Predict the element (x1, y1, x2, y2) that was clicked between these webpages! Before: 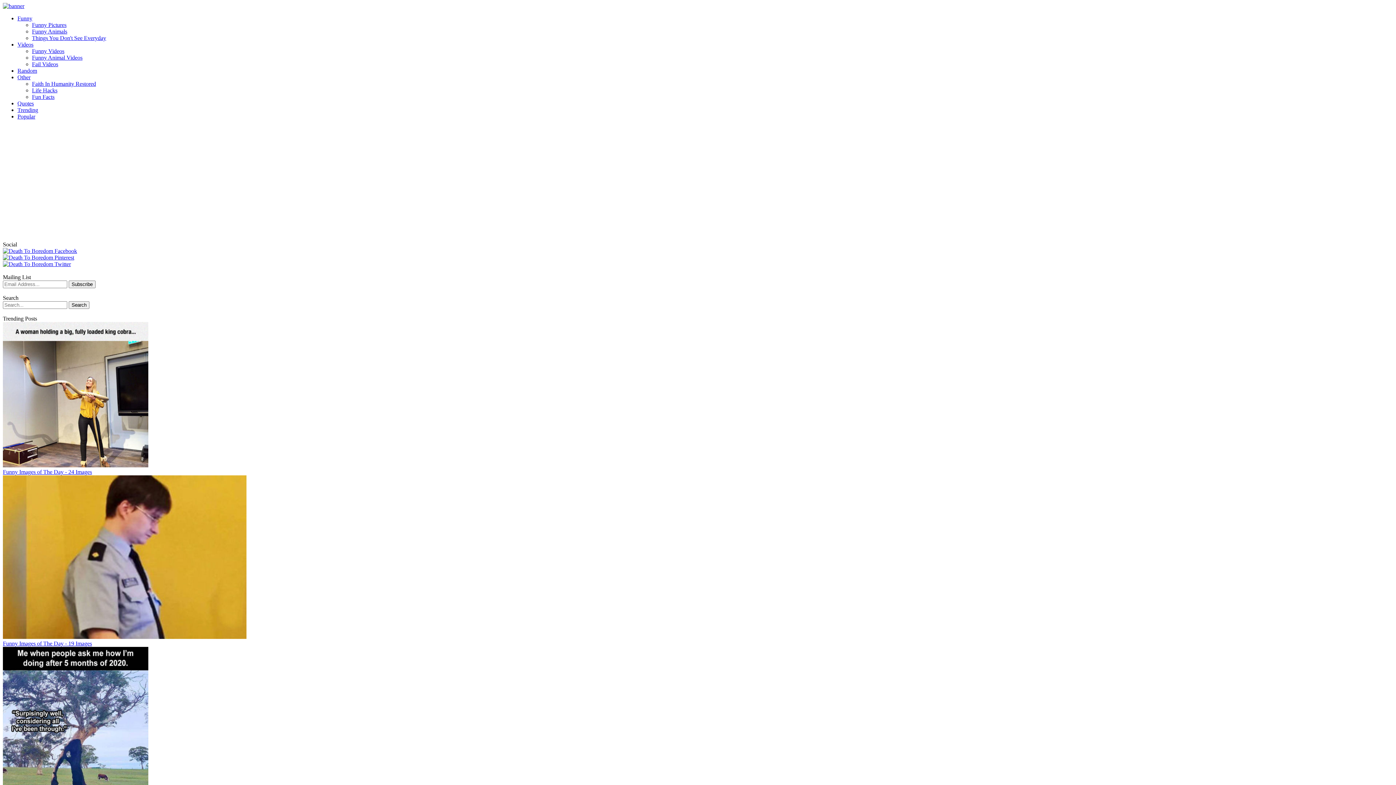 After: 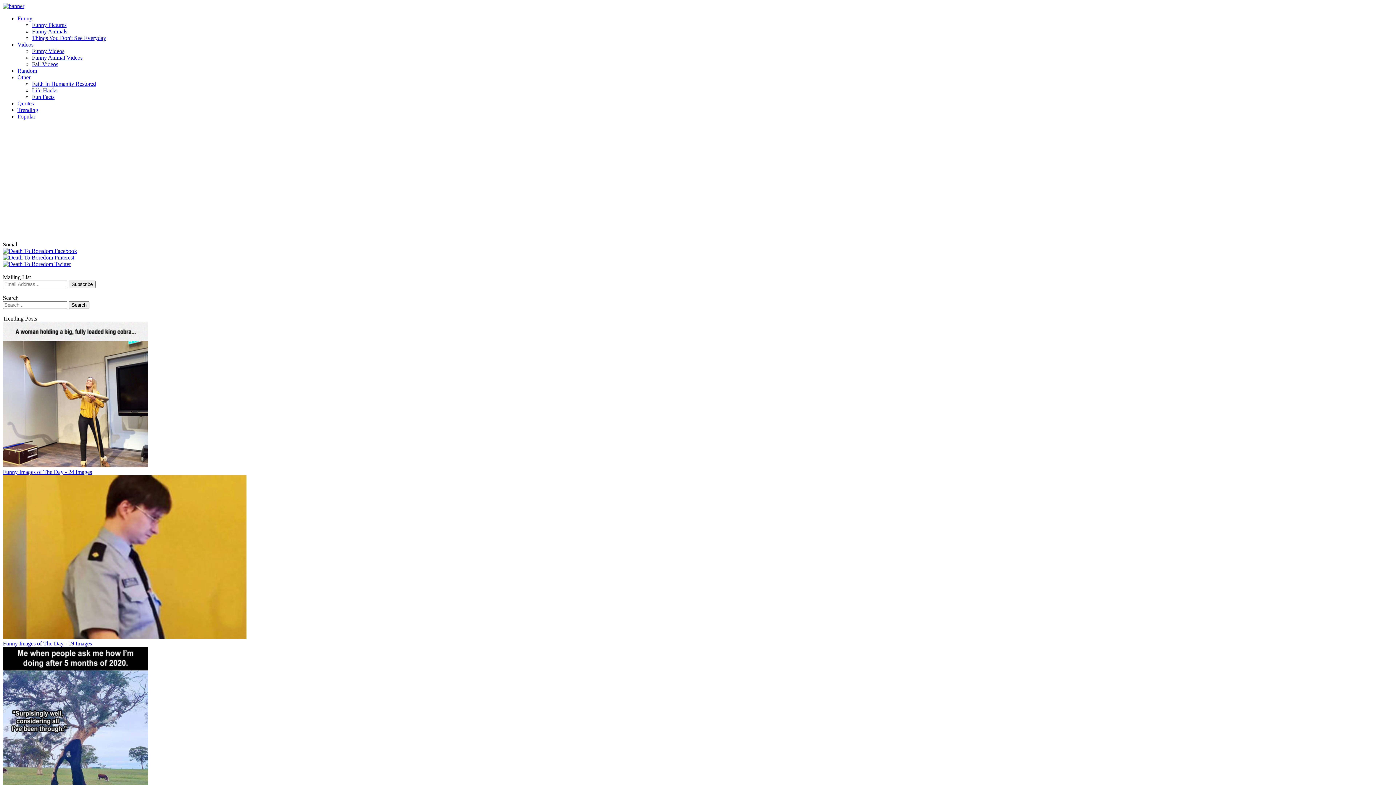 Action: label: Funny bbox: (17, 15, 32, 21)